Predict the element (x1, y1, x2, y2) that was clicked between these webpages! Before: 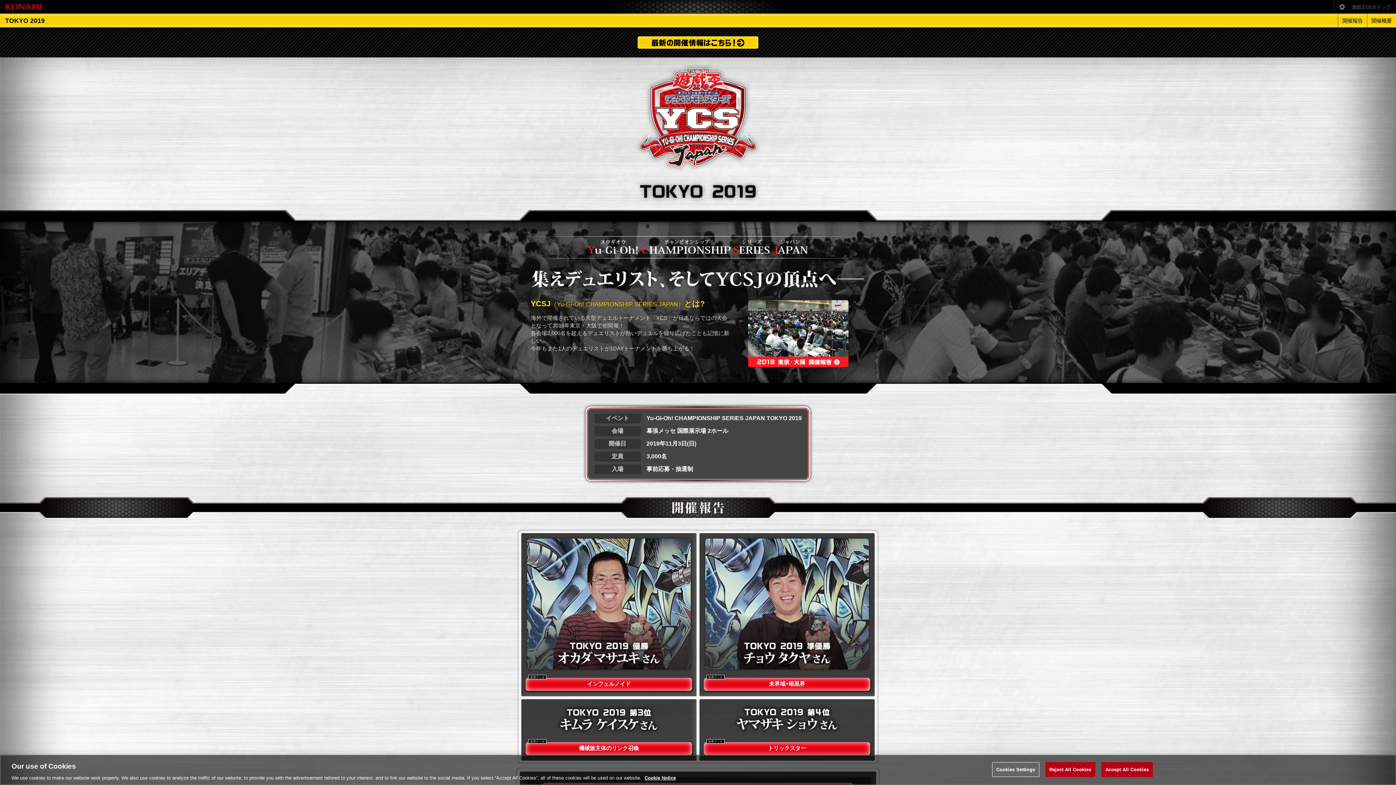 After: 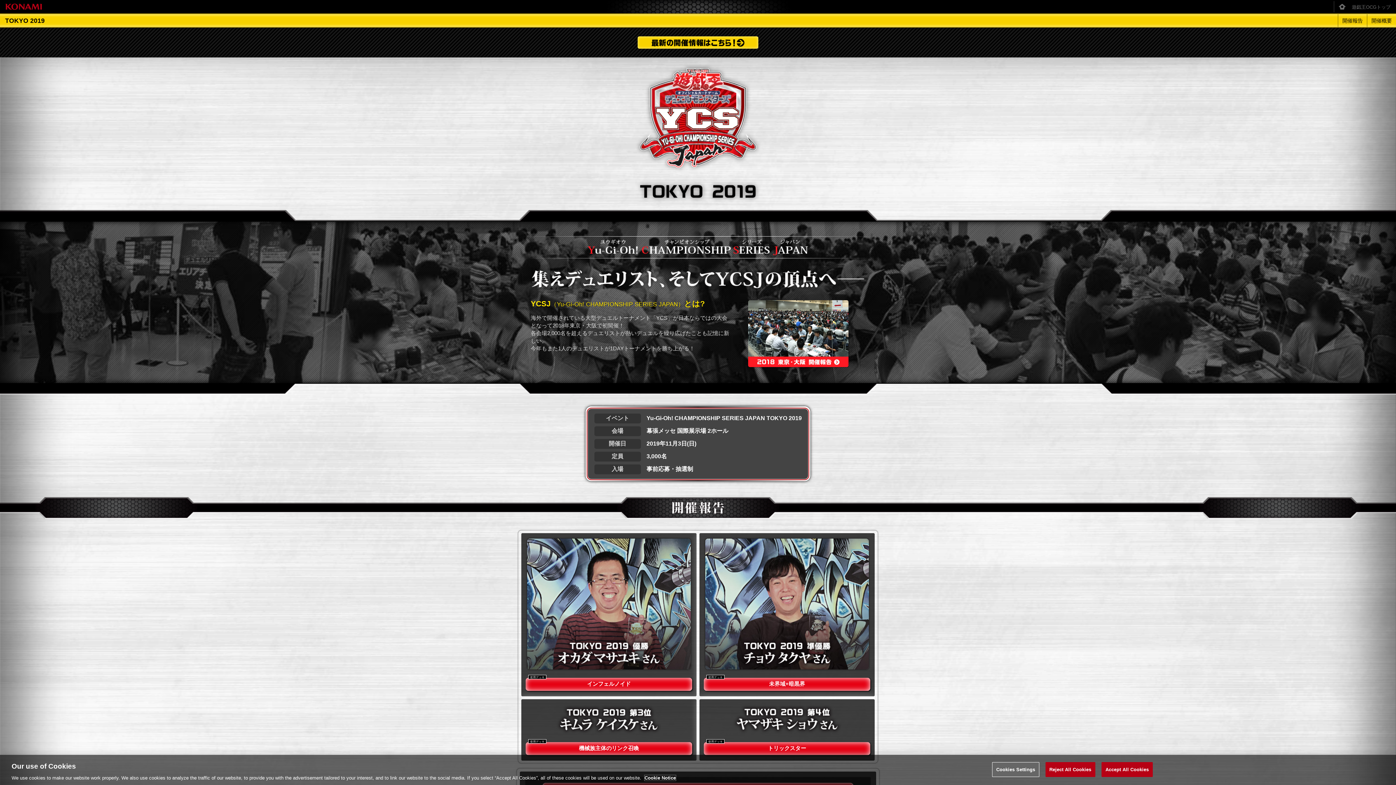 Action: bbox: (644, 775, 676, 781) label: More information about your privacy, opens in a new tab